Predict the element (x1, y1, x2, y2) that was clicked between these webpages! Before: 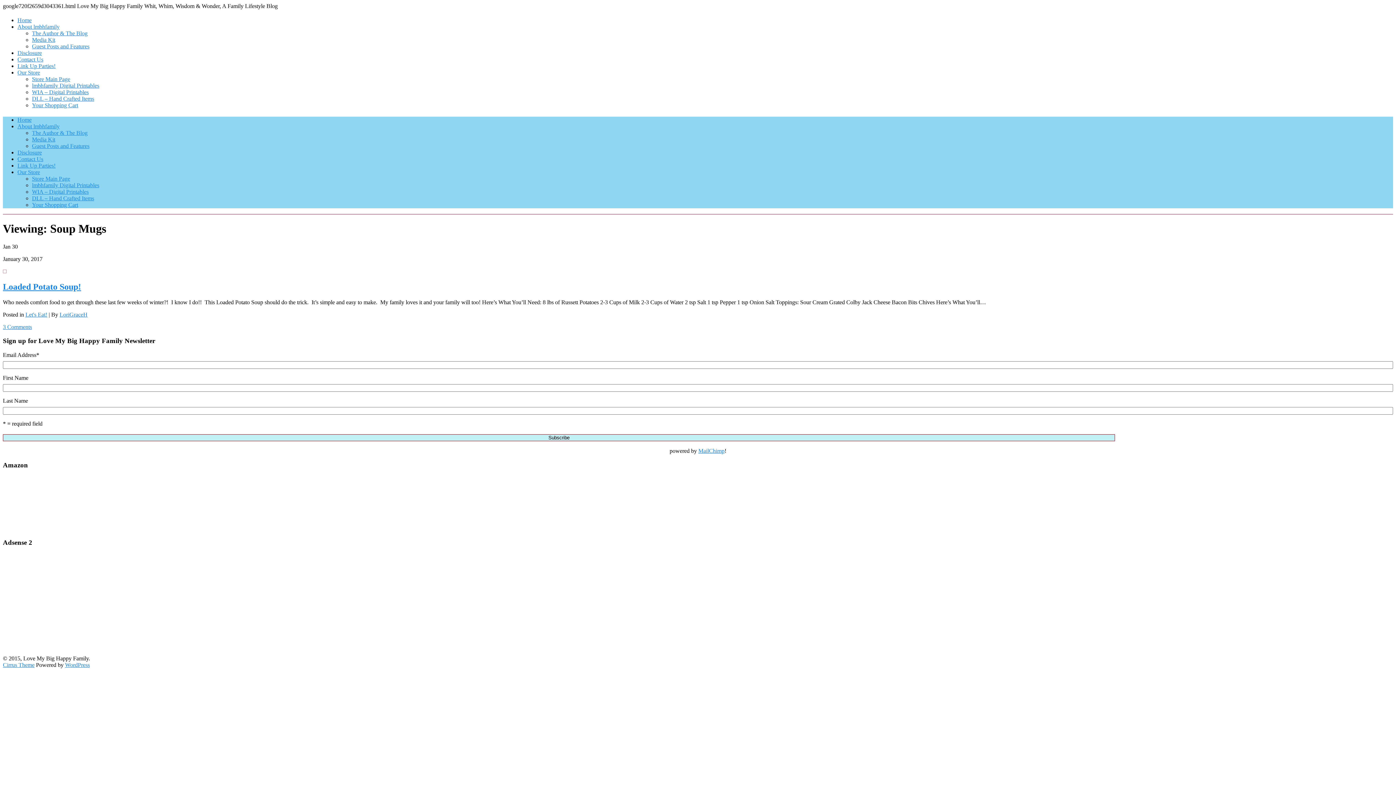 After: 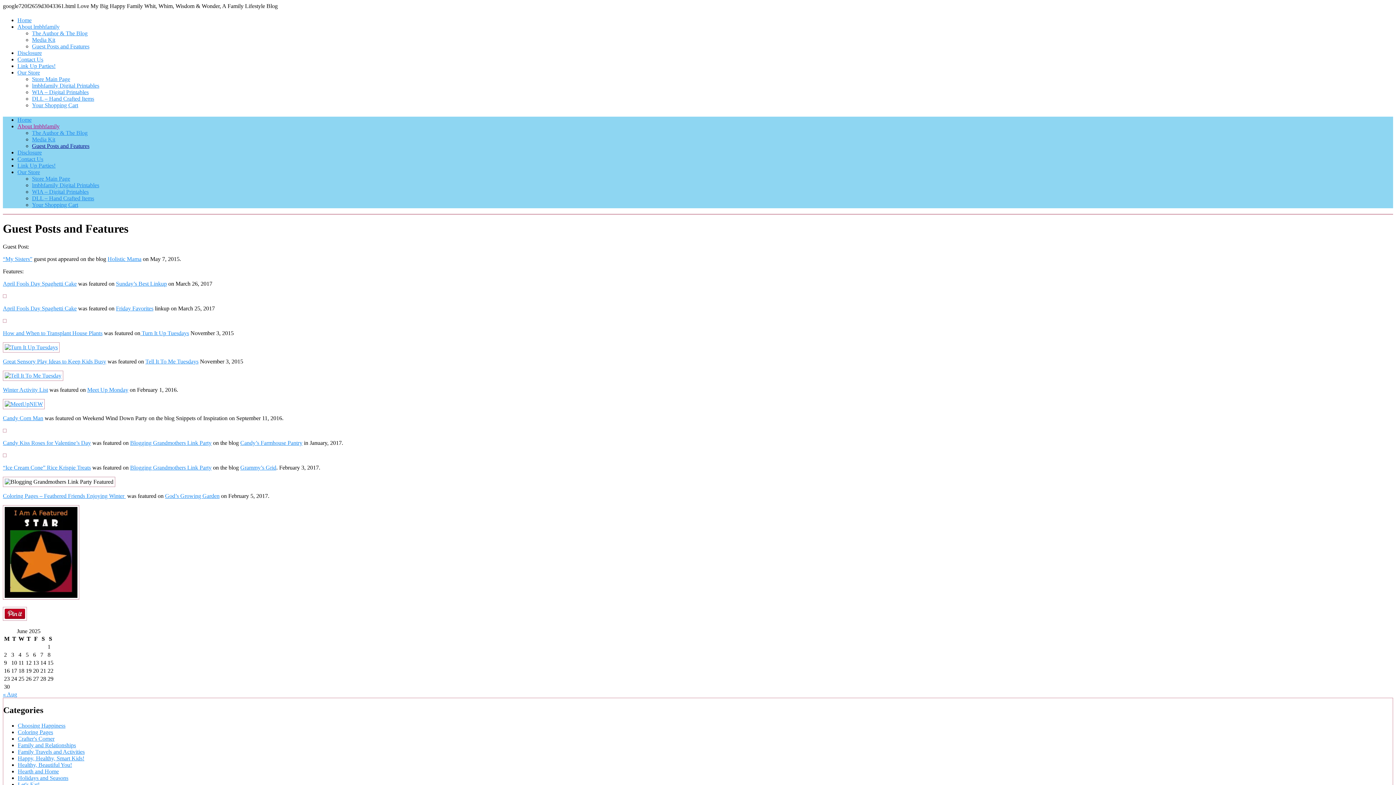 Action: bbox: (32, 142, 89, 149) label: Guest Posts and Features